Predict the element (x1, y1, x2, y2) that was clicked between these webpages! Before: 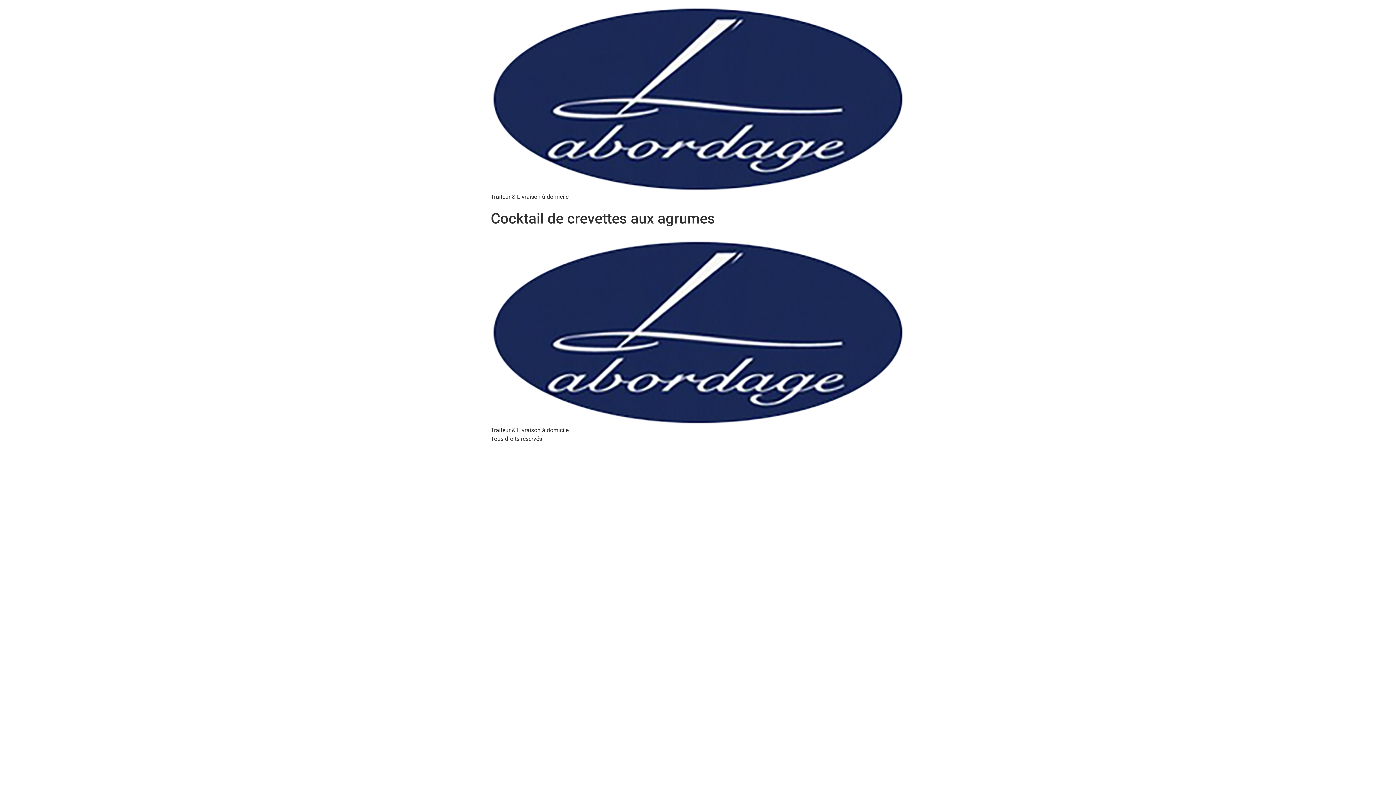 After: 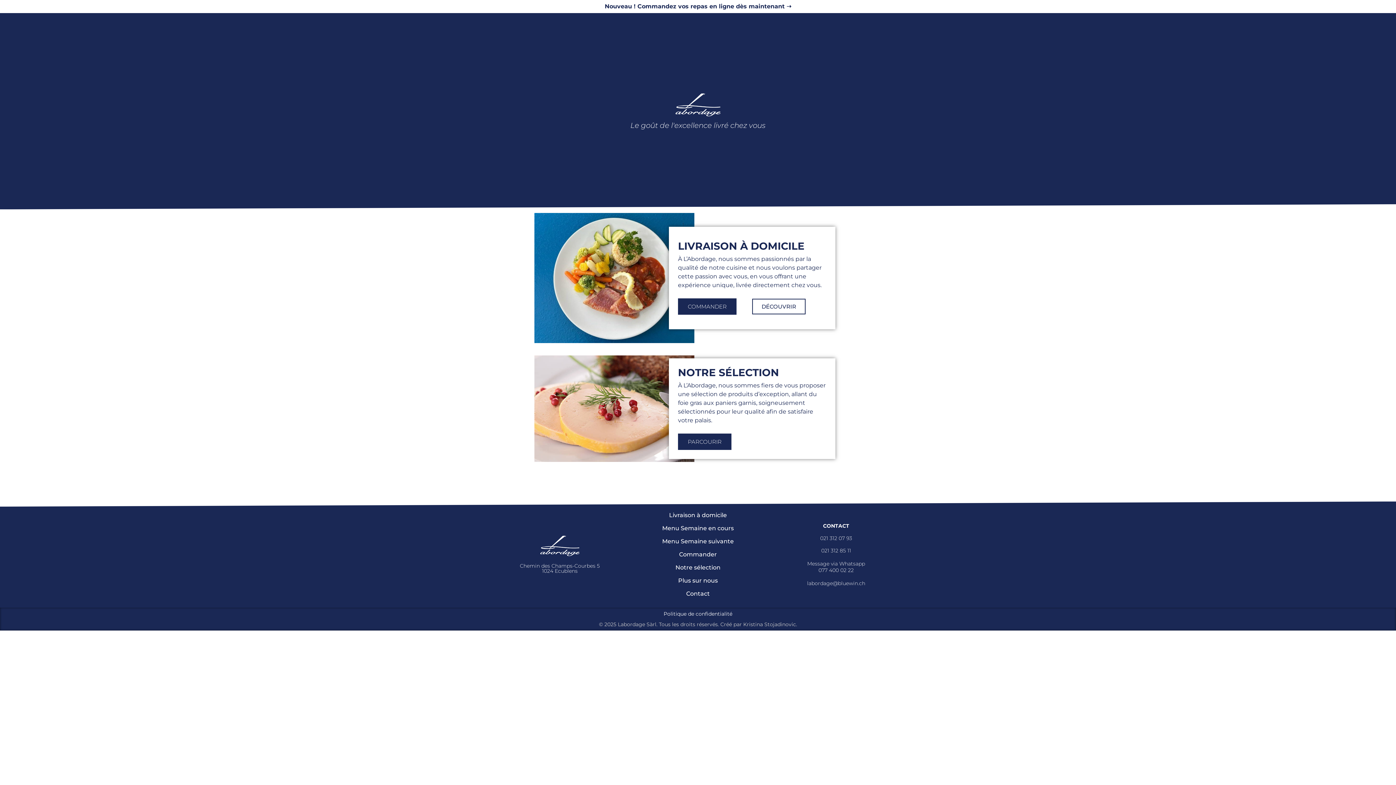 Action: bbox: (490, 239, 905, 426)